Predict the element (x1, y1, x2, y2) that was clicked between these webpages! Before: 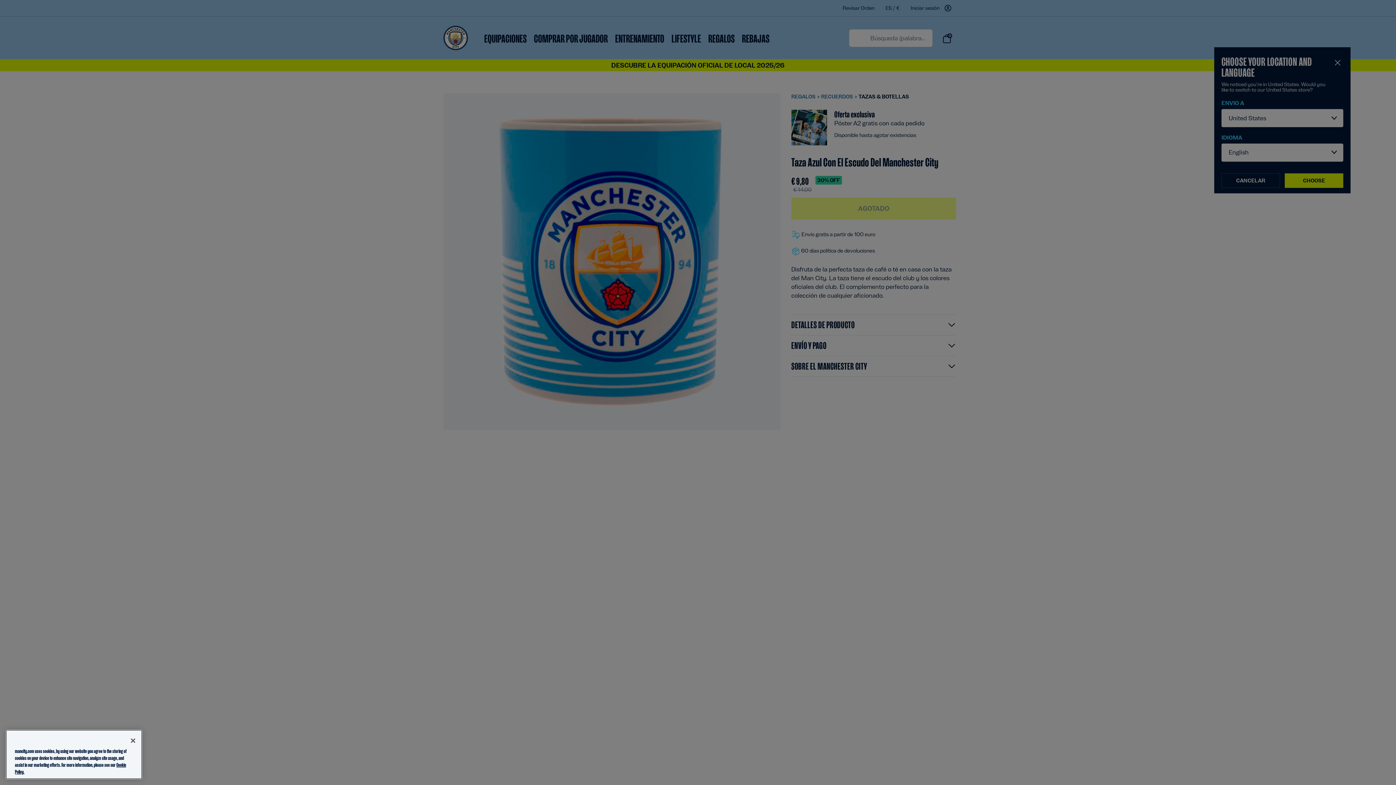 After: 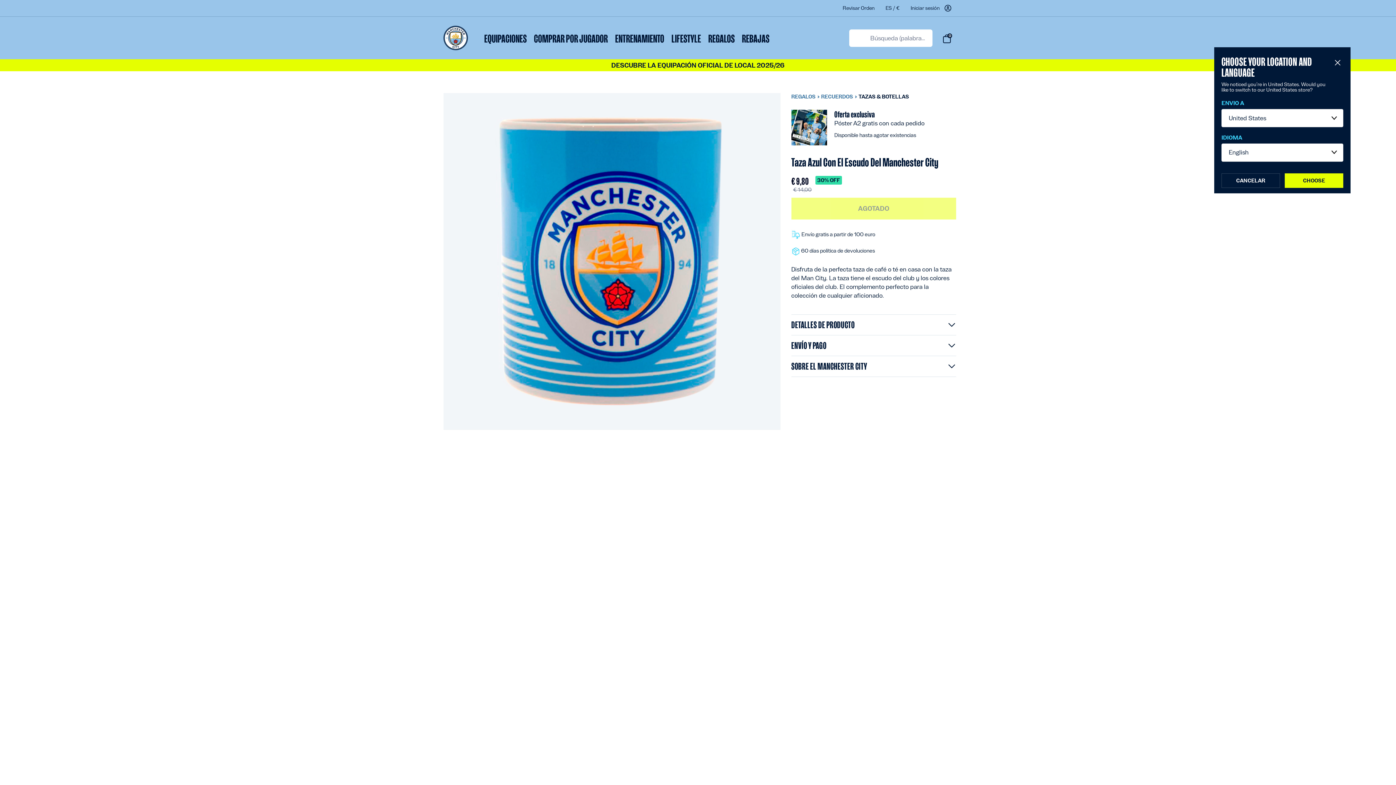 Action: bbox: (125, 762, 141, 778) label: Close